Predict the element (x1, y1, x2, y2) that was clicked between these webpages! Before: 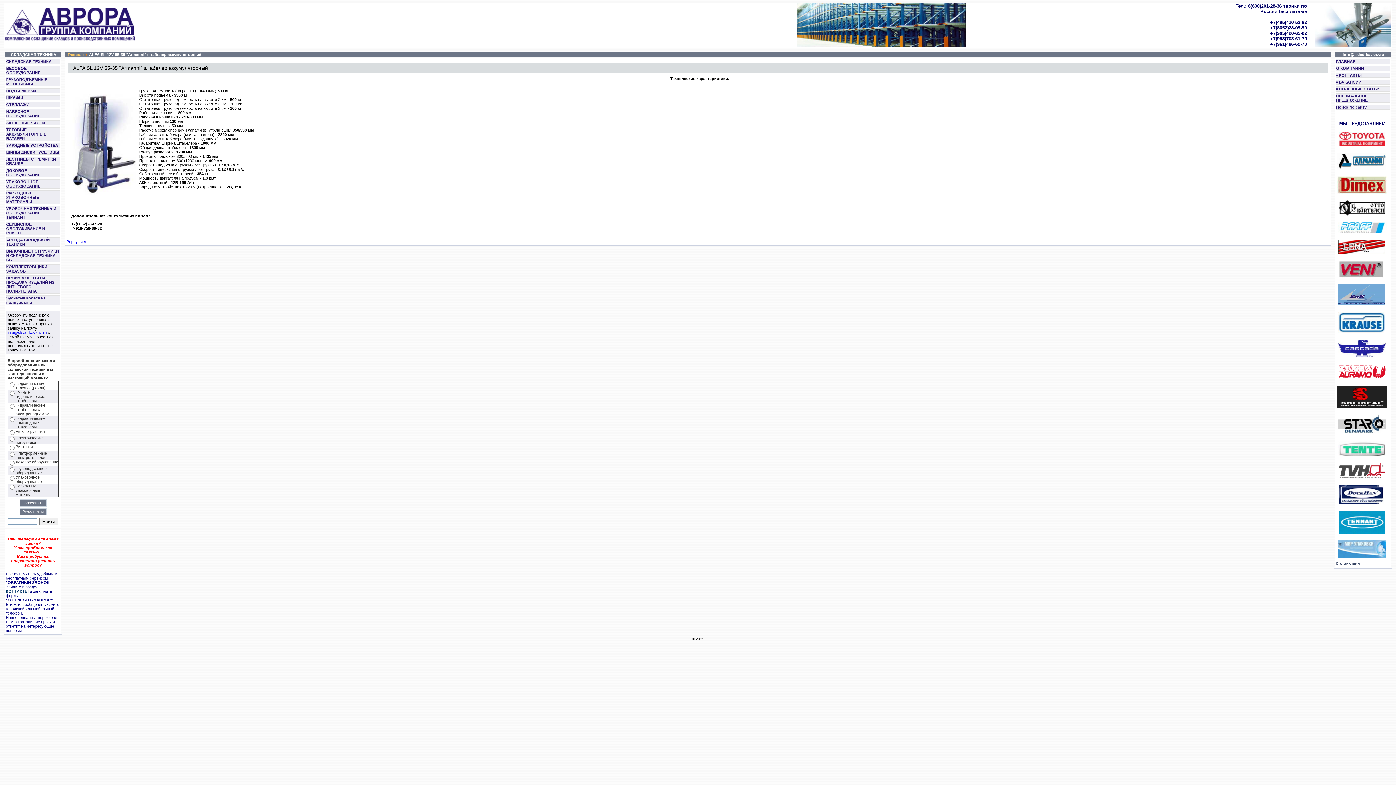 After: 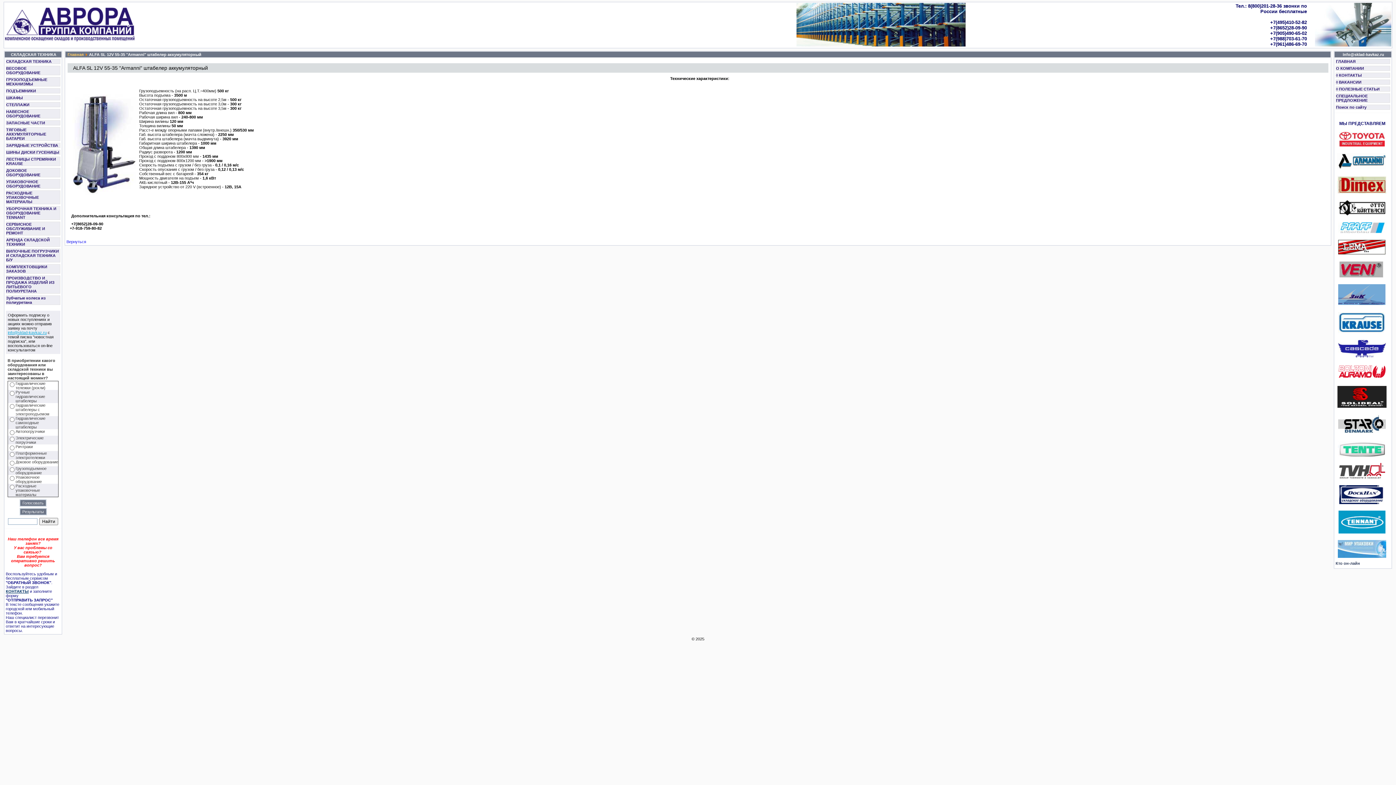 Action: label: info@sklad-kavkaz.ru bbox: (7, 330, 46, 334)